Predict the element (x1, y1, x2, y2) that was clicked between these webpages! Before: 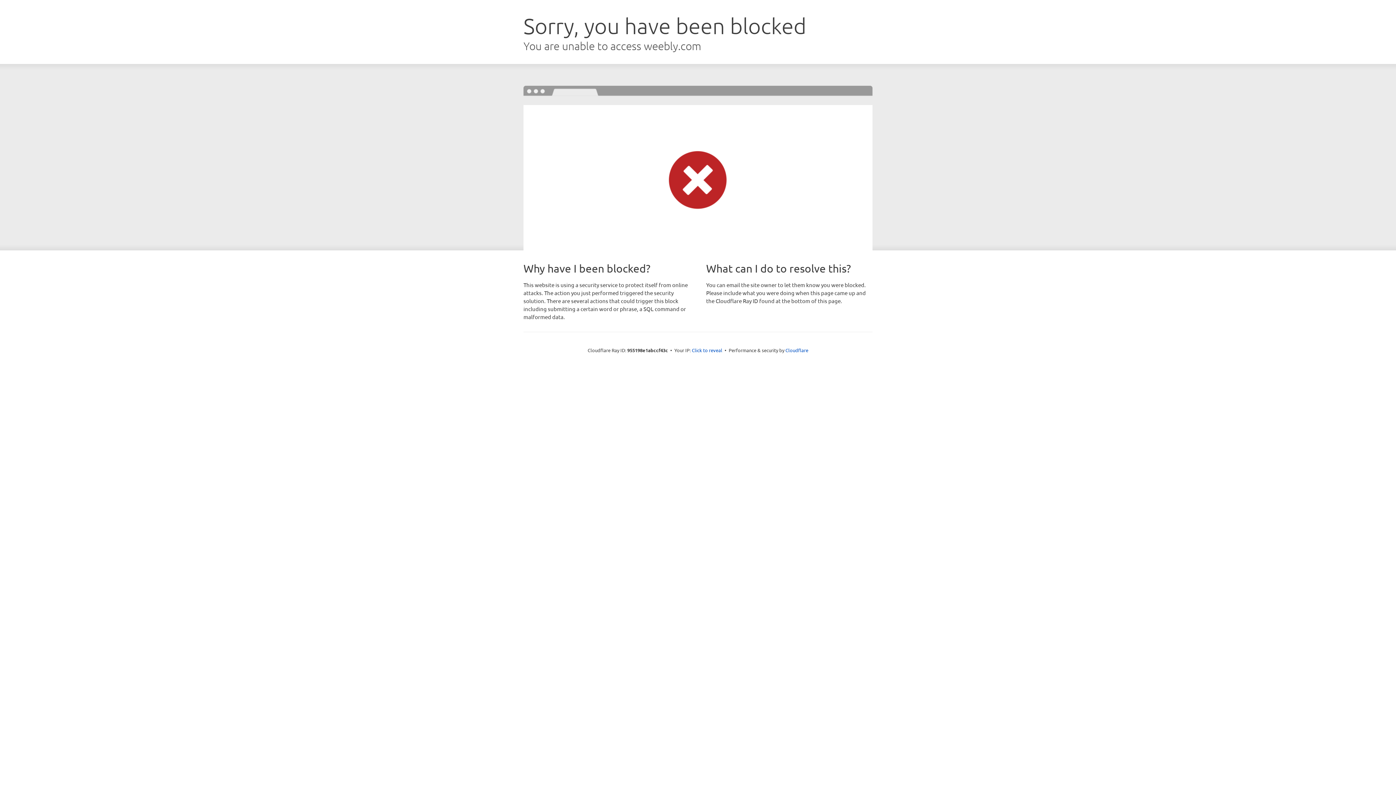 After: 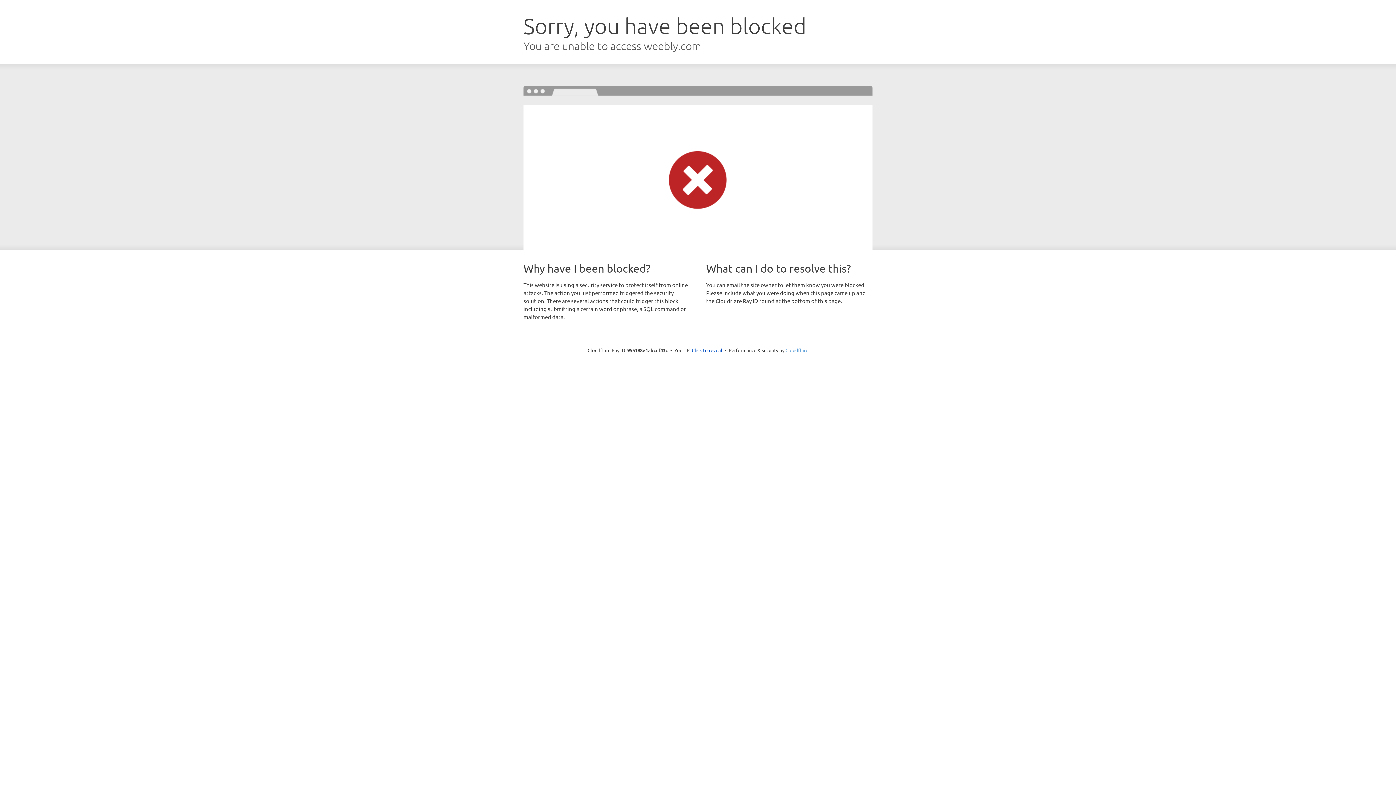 Action: label: Cloudflare bbox: (785, 347, 808, 353)